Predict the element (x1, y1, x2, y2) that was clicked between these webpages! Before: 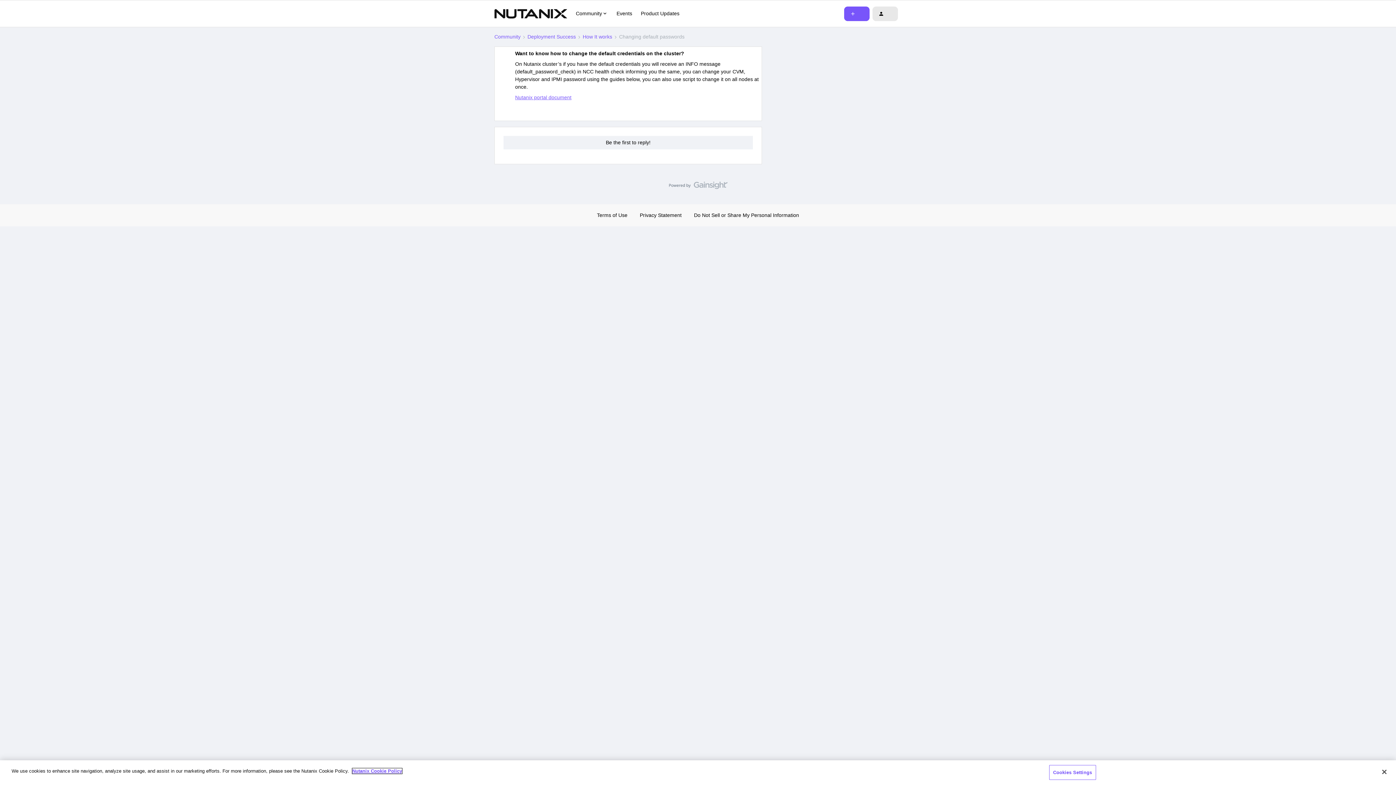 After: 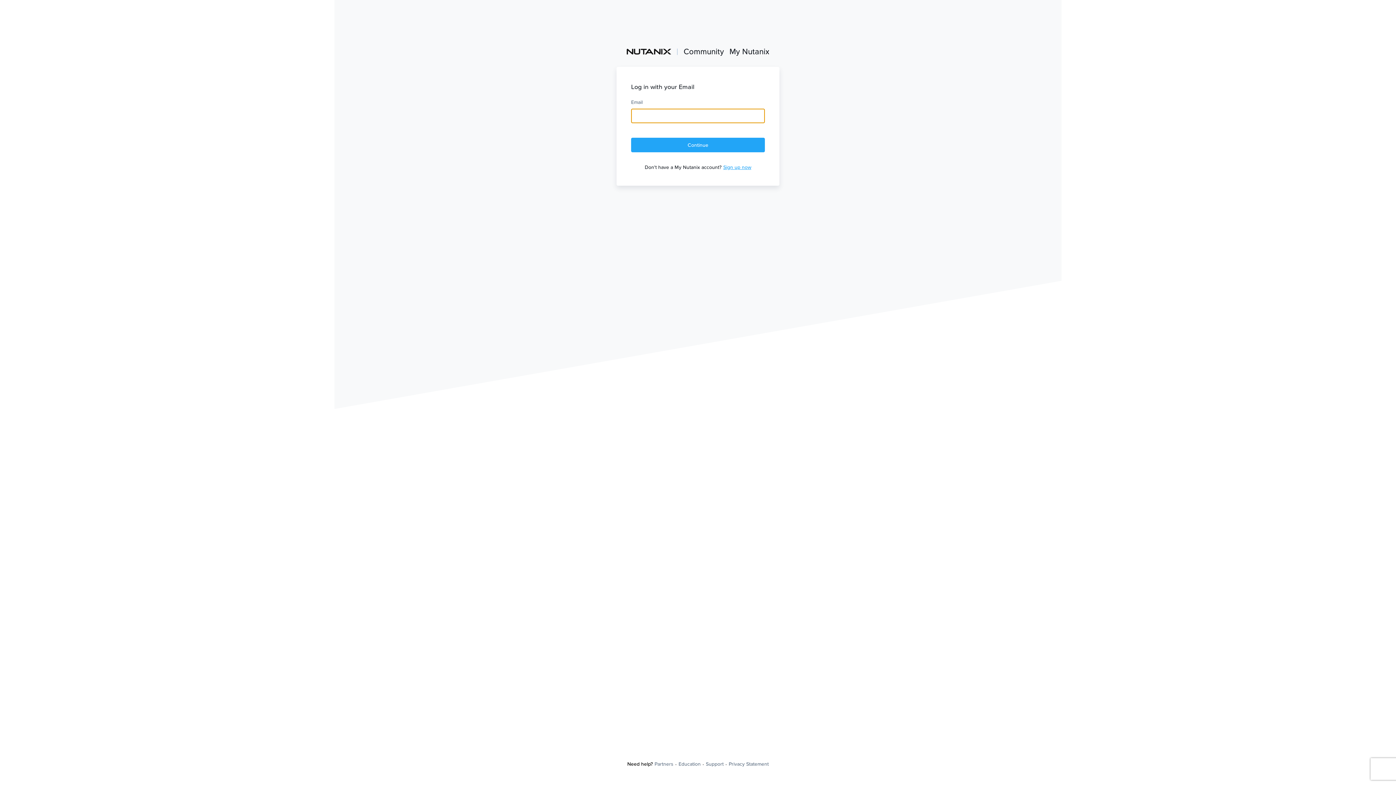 Action: bbox: (872, 6, 898, 20)